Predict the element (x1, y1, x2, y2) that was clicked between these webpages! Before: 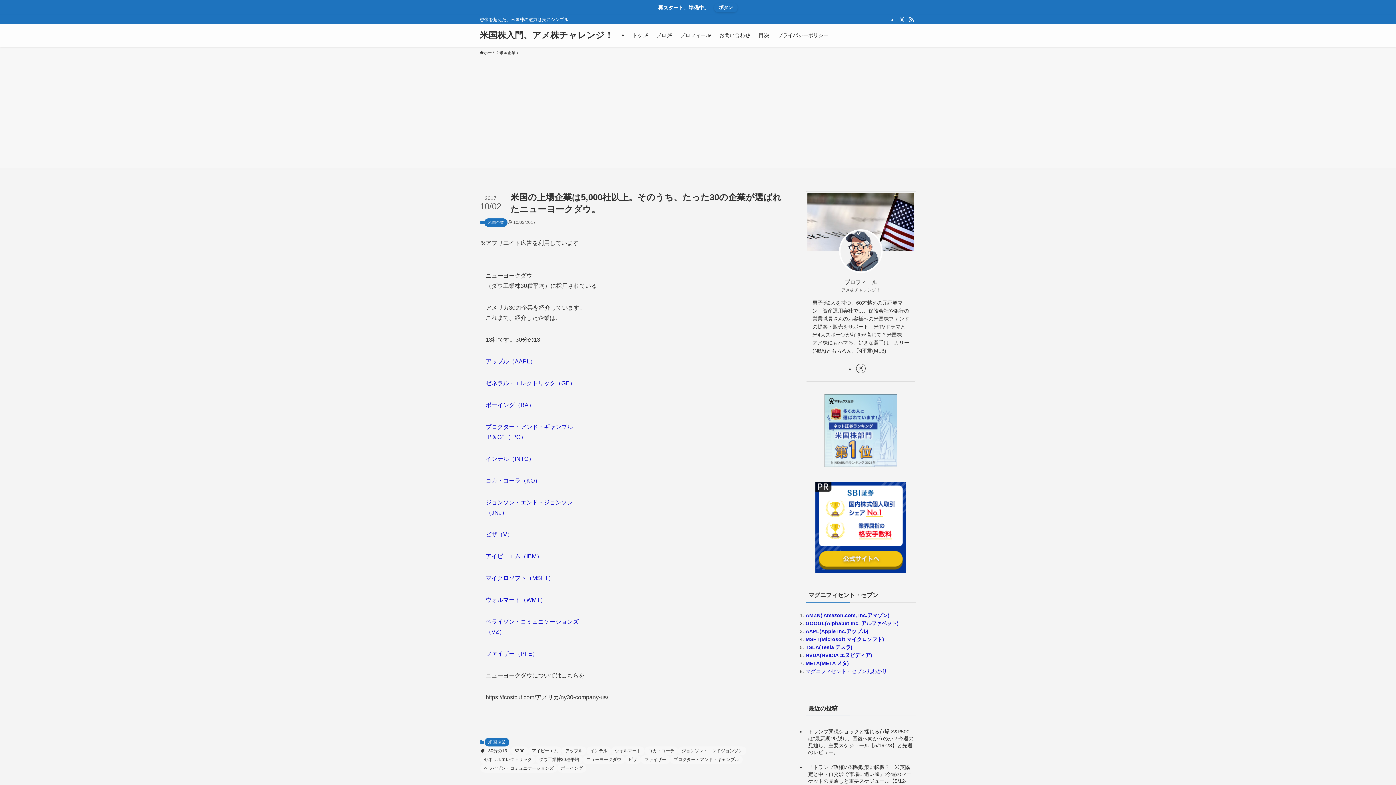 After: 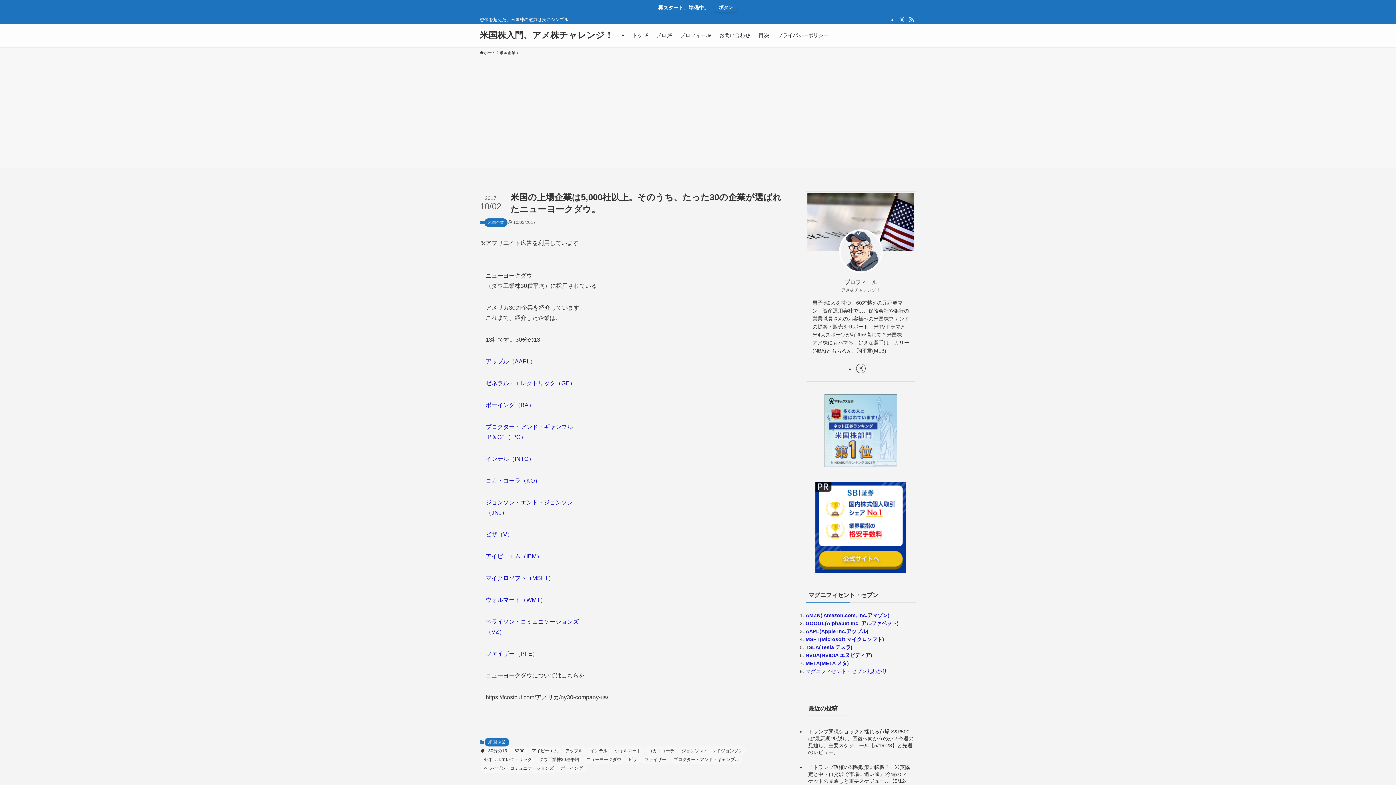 Action: bbox: (805, 628, 868, 634) label: AAPL(Apple Inc.アップル)